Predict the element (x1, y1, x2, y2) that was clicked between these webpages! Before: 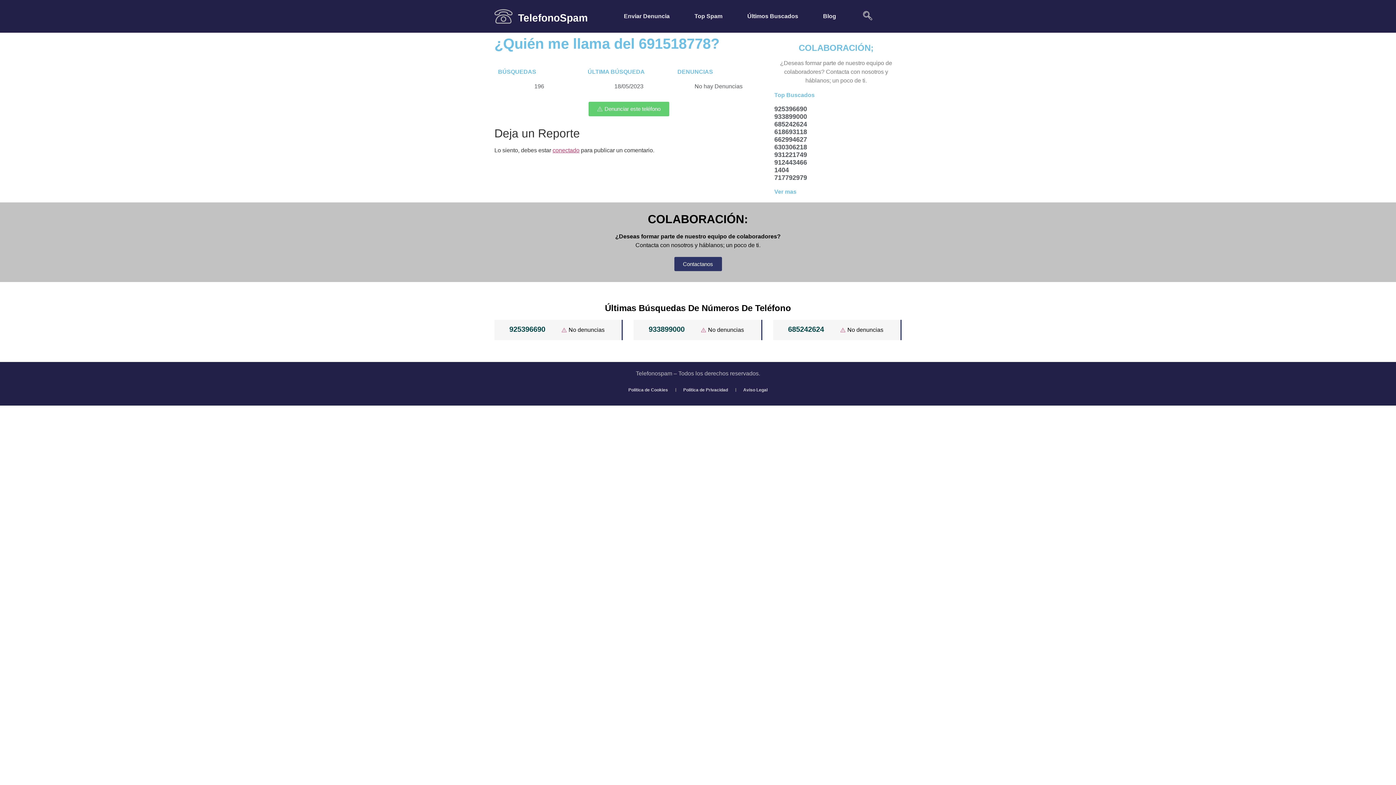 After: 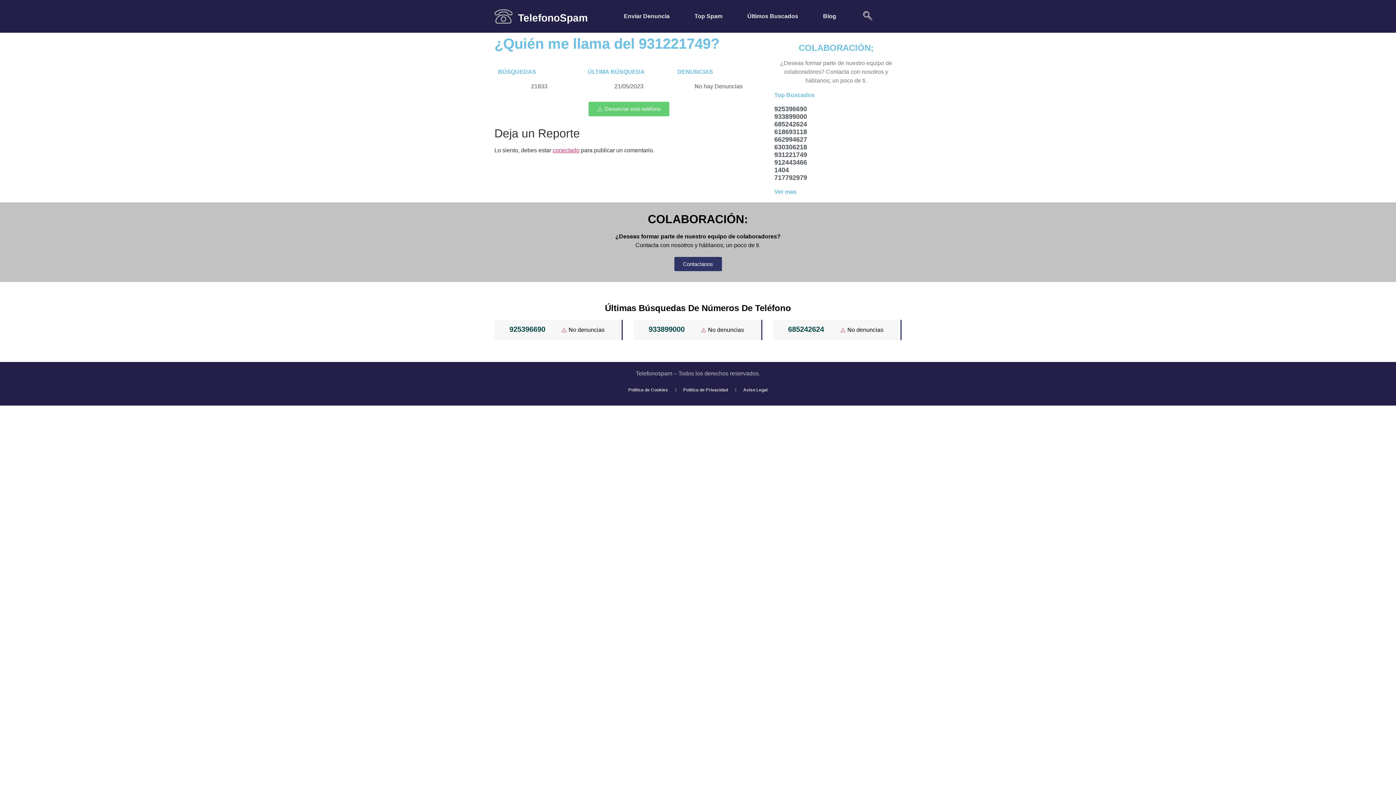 Action: label: 931221749 bbox: (774, 151, 807, 158)